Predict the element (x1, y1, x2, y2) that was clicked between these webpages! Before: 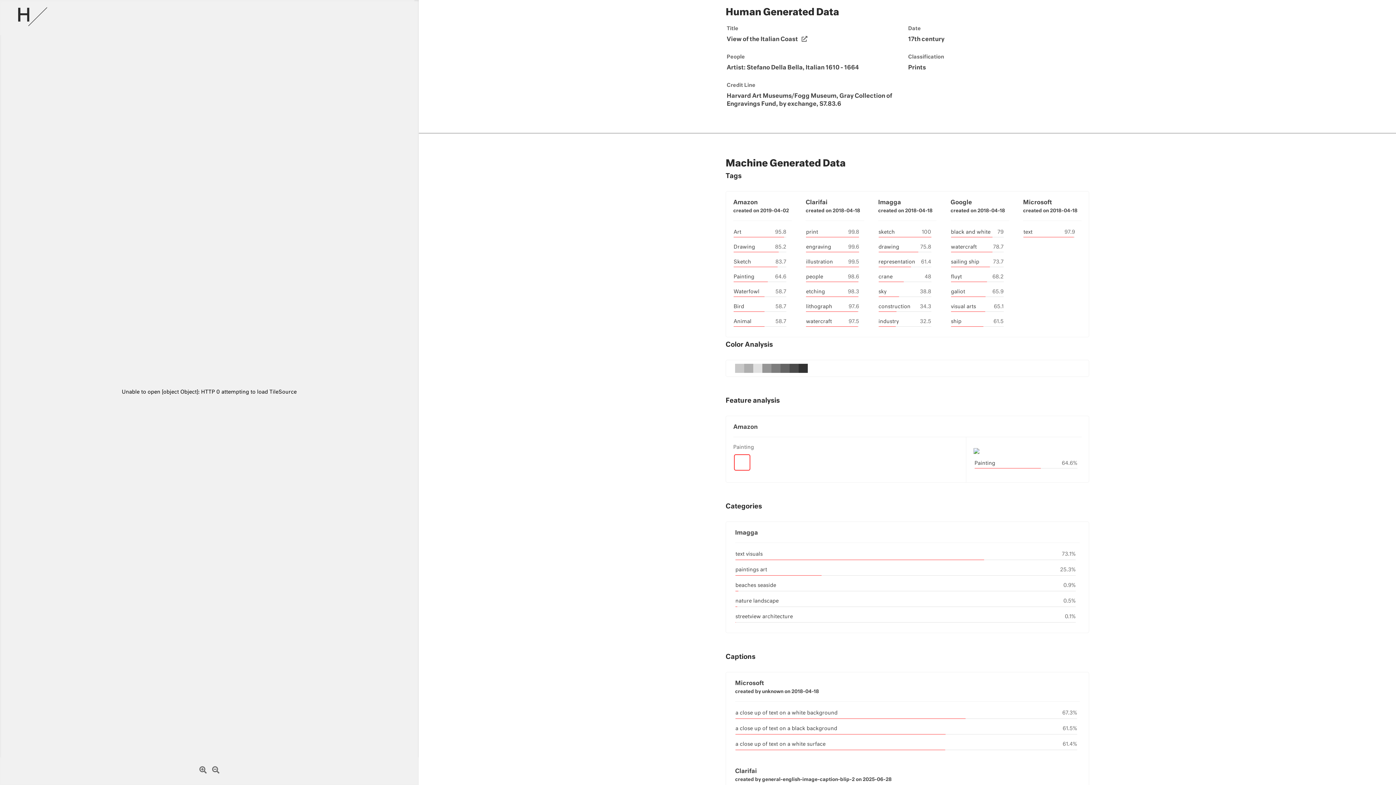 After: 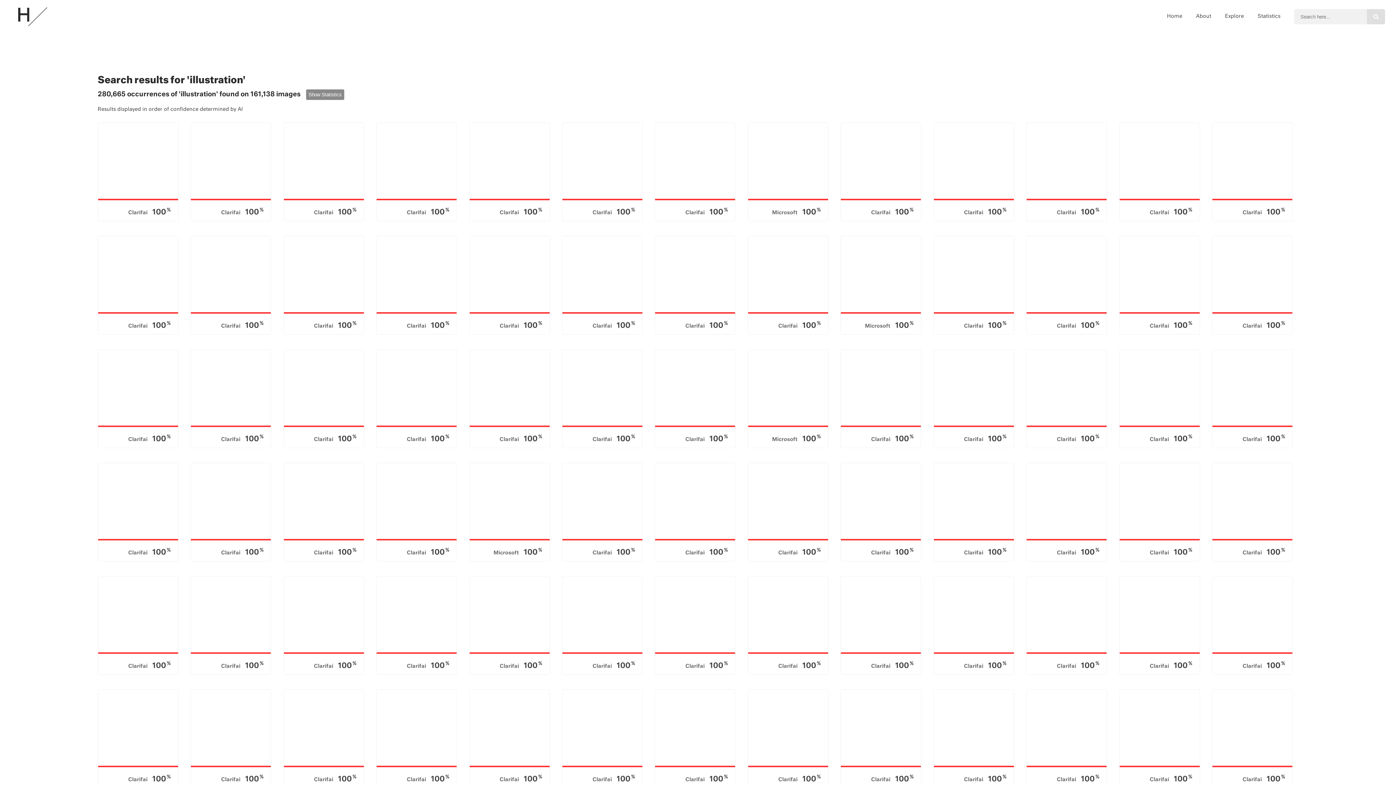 Action: label: illustration bbox: (806, 259, 833, 264)